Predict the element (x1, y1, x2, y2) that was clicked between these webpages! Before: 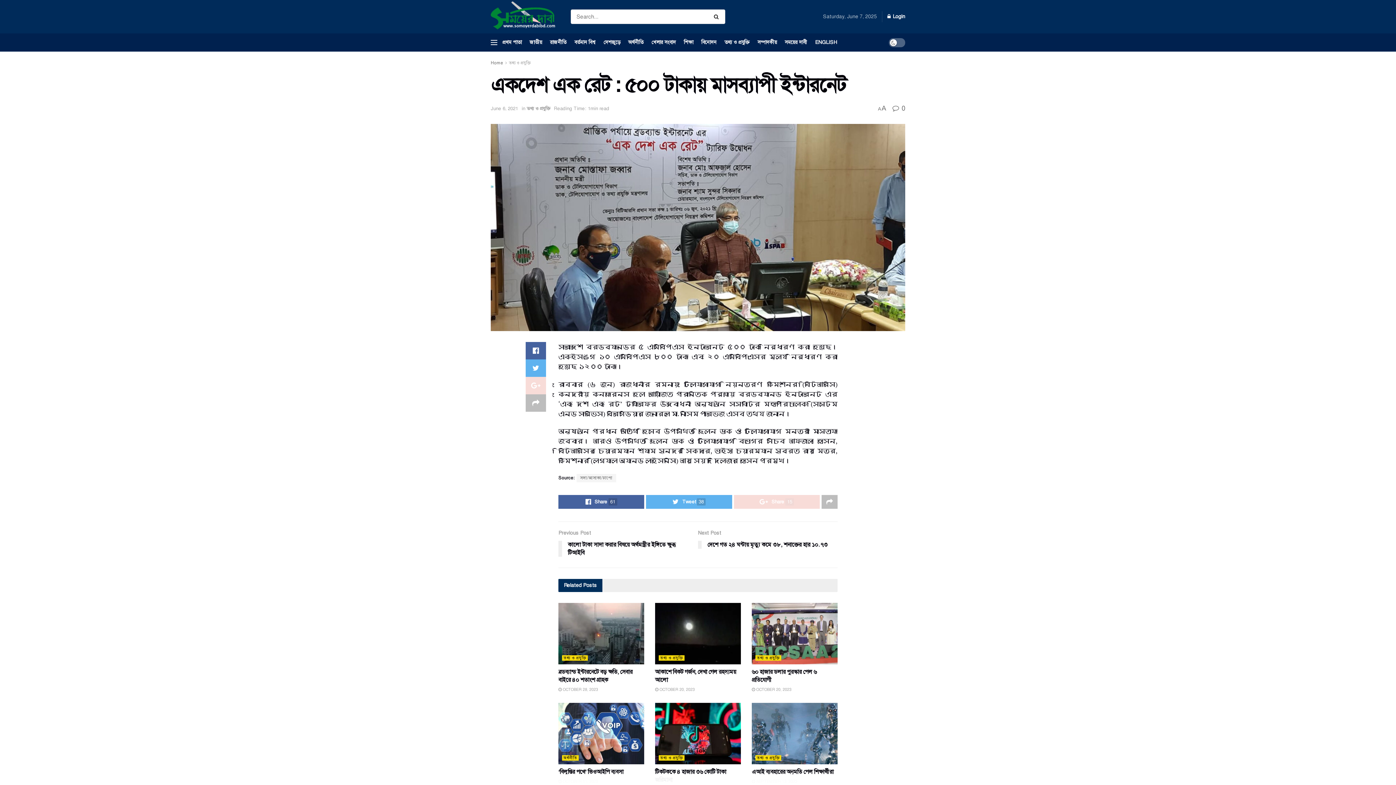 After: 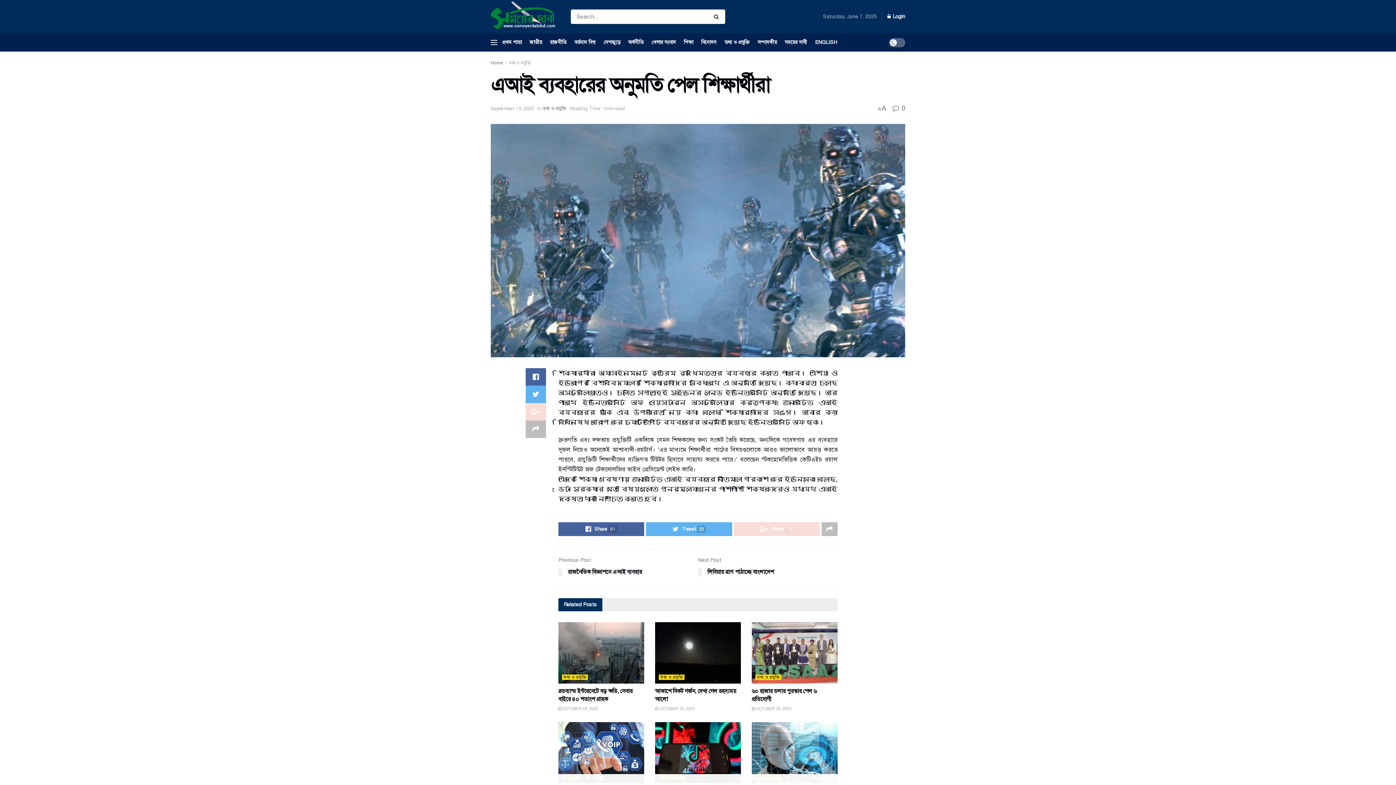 Action: label: এআই ব্যবহারের অনুমতি পেল শিক্ষার্থীরা bbox: (751, 768, 833, 775)